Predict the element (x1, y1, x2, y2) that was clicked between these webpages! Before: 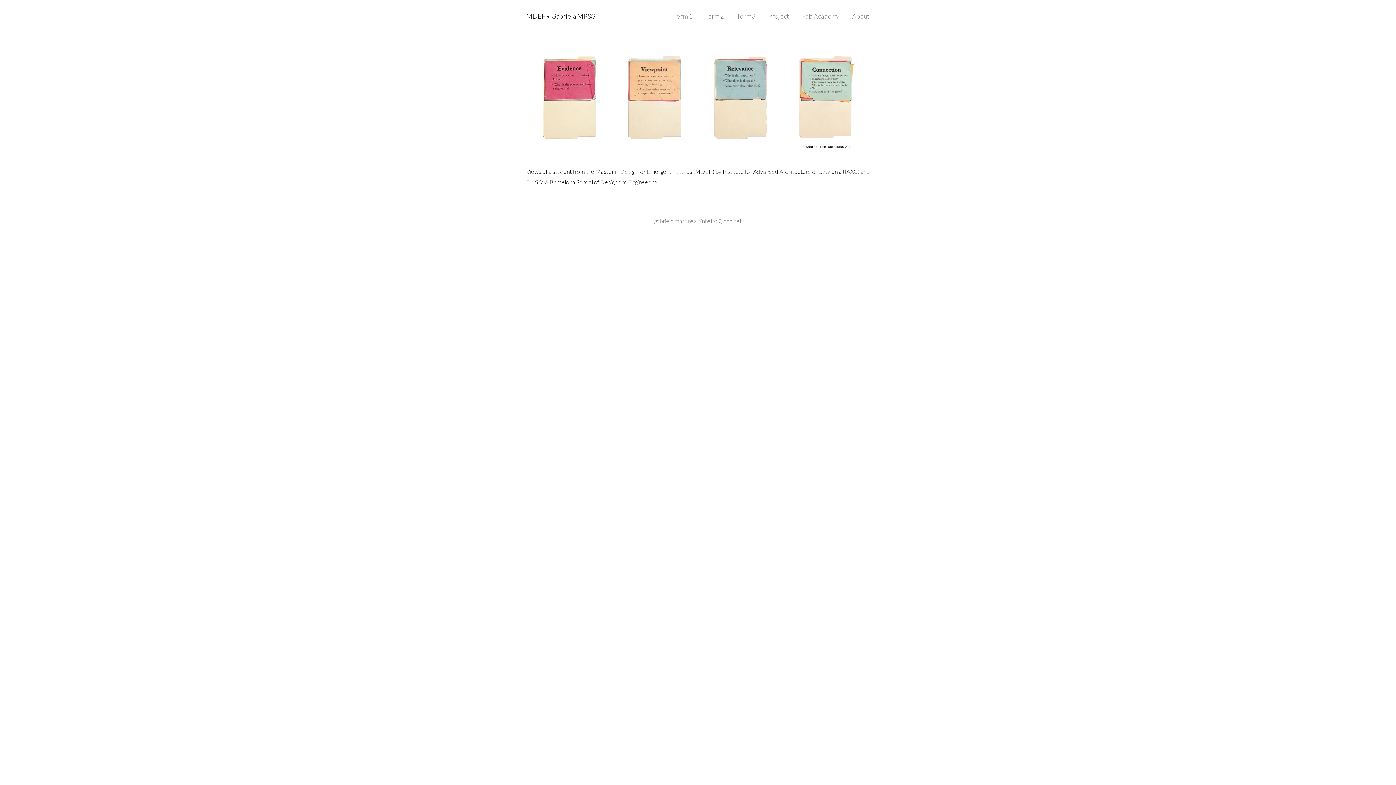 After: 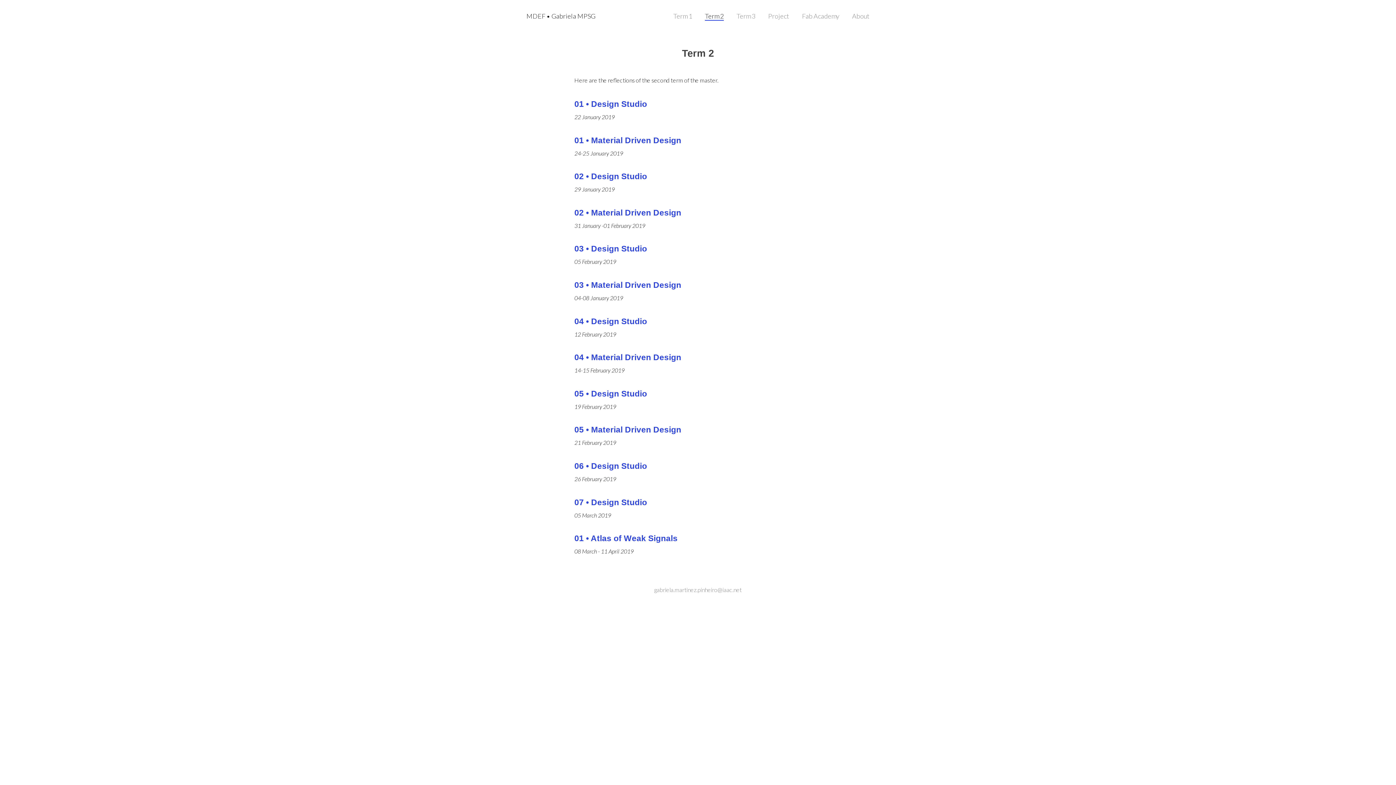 Action: label: Term 2 bbox: (705, 11, 723, 19)